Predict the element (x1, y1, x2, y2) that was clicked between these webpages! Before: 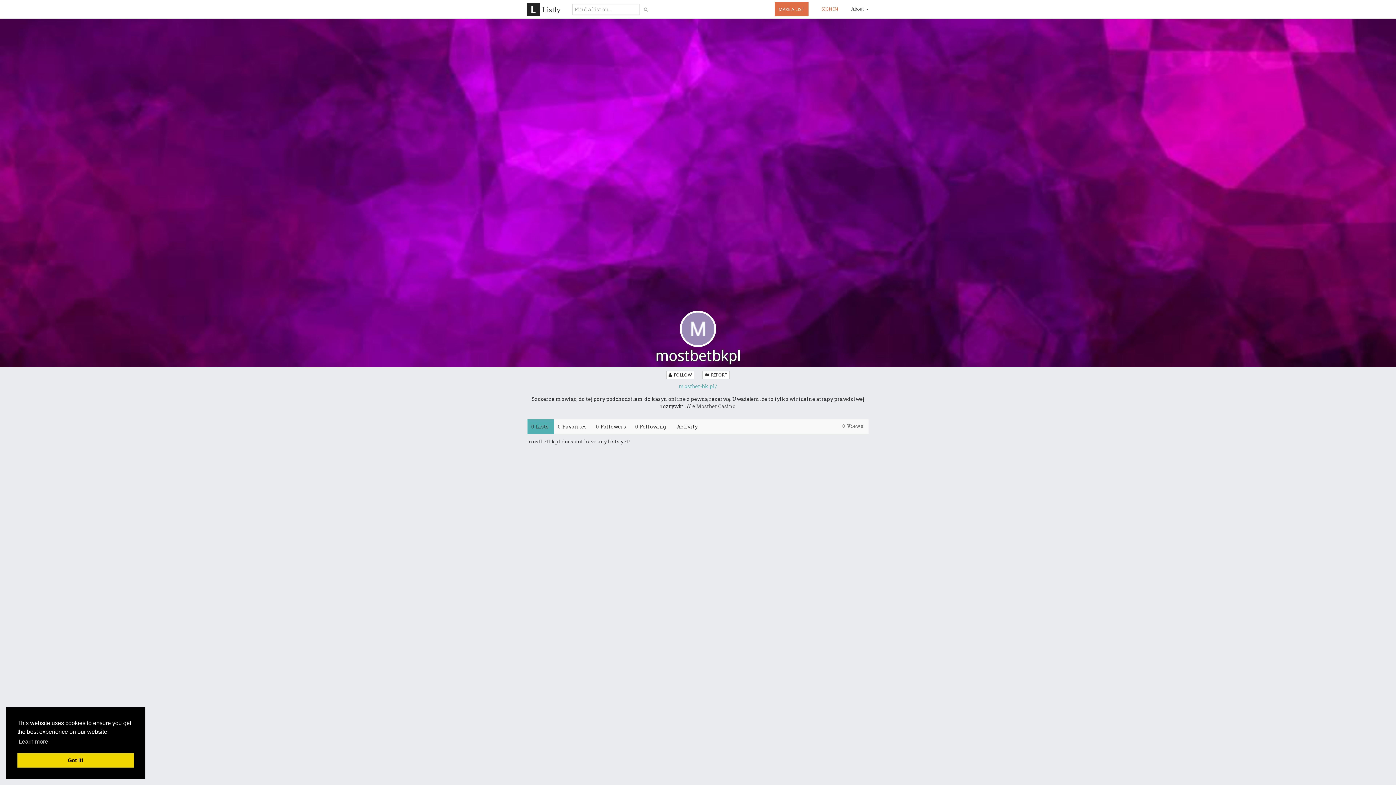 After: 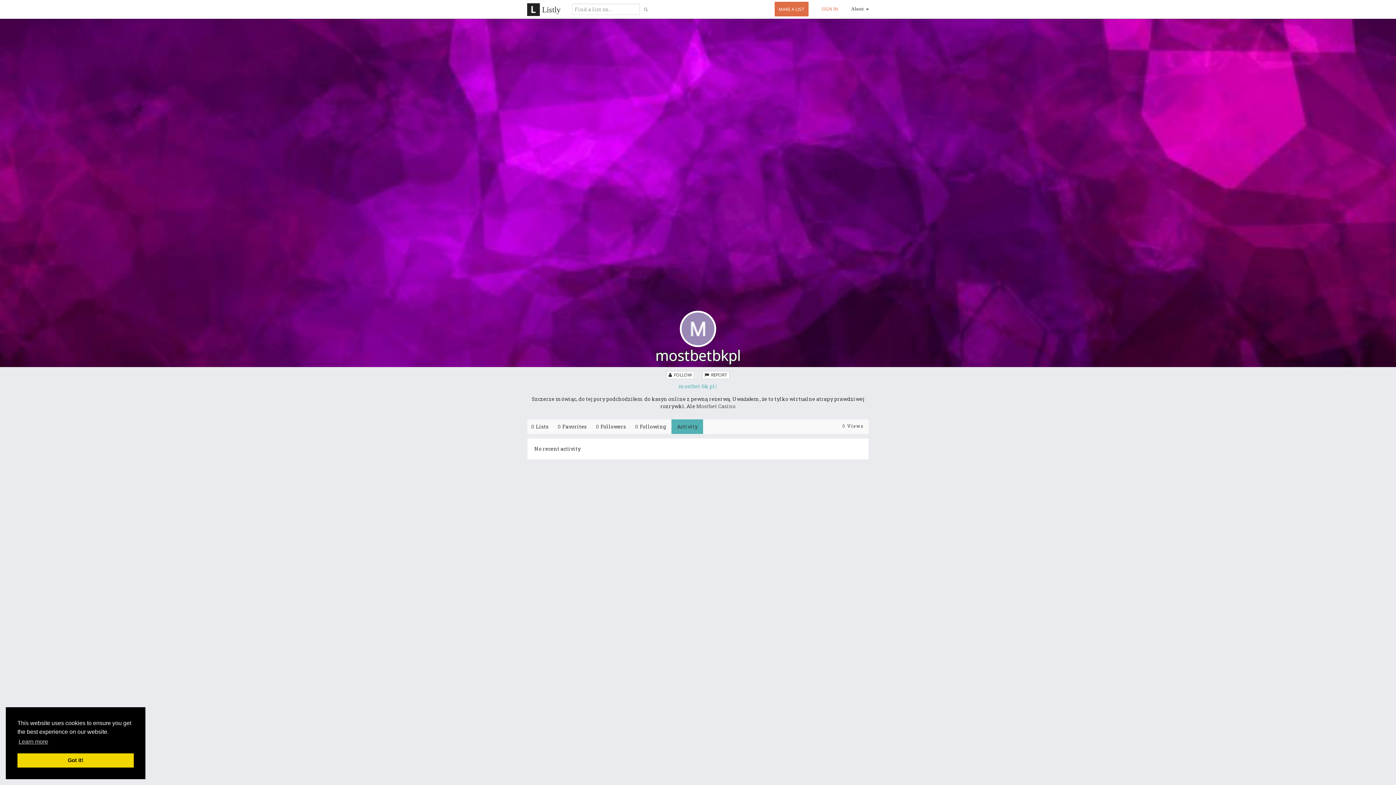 Action: bbox: (671, 419, 703, 434) label: Activity